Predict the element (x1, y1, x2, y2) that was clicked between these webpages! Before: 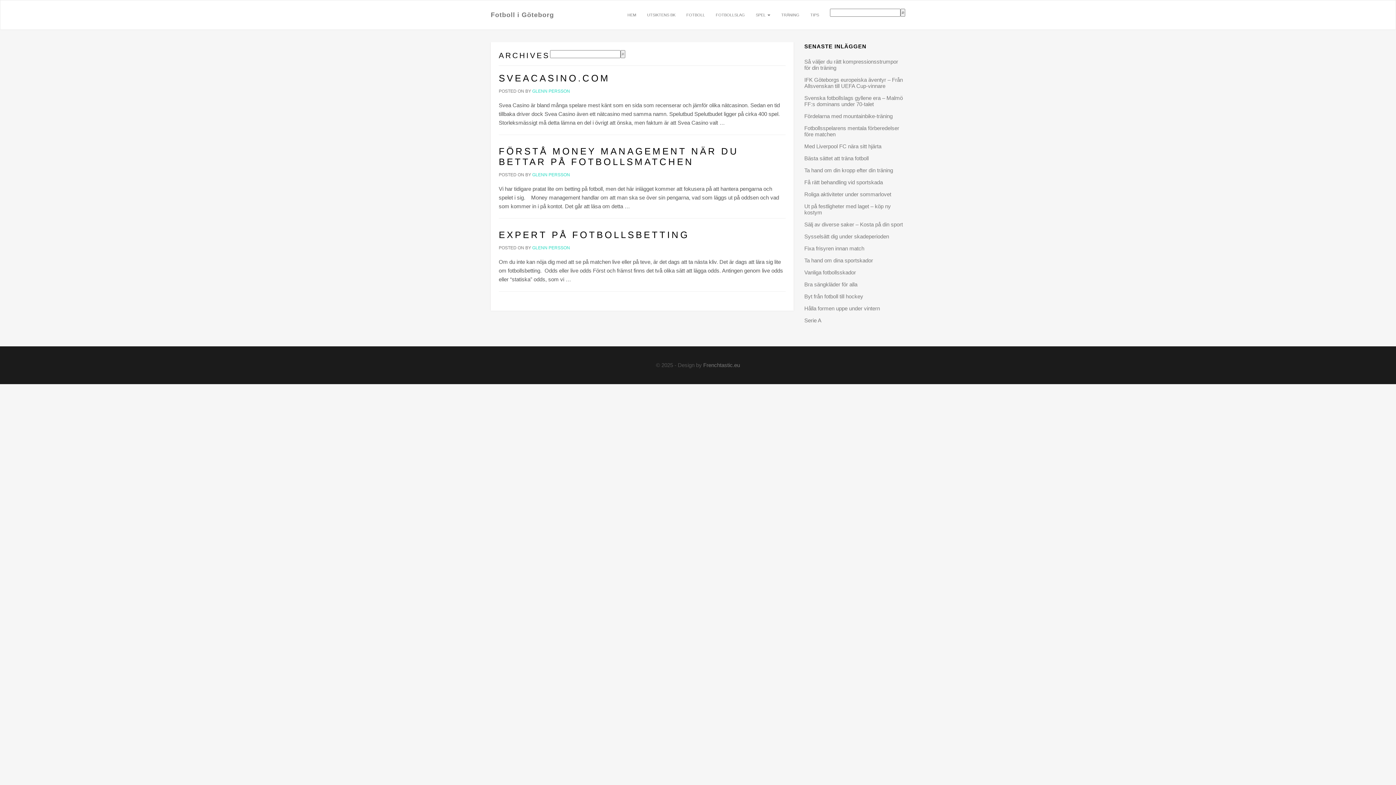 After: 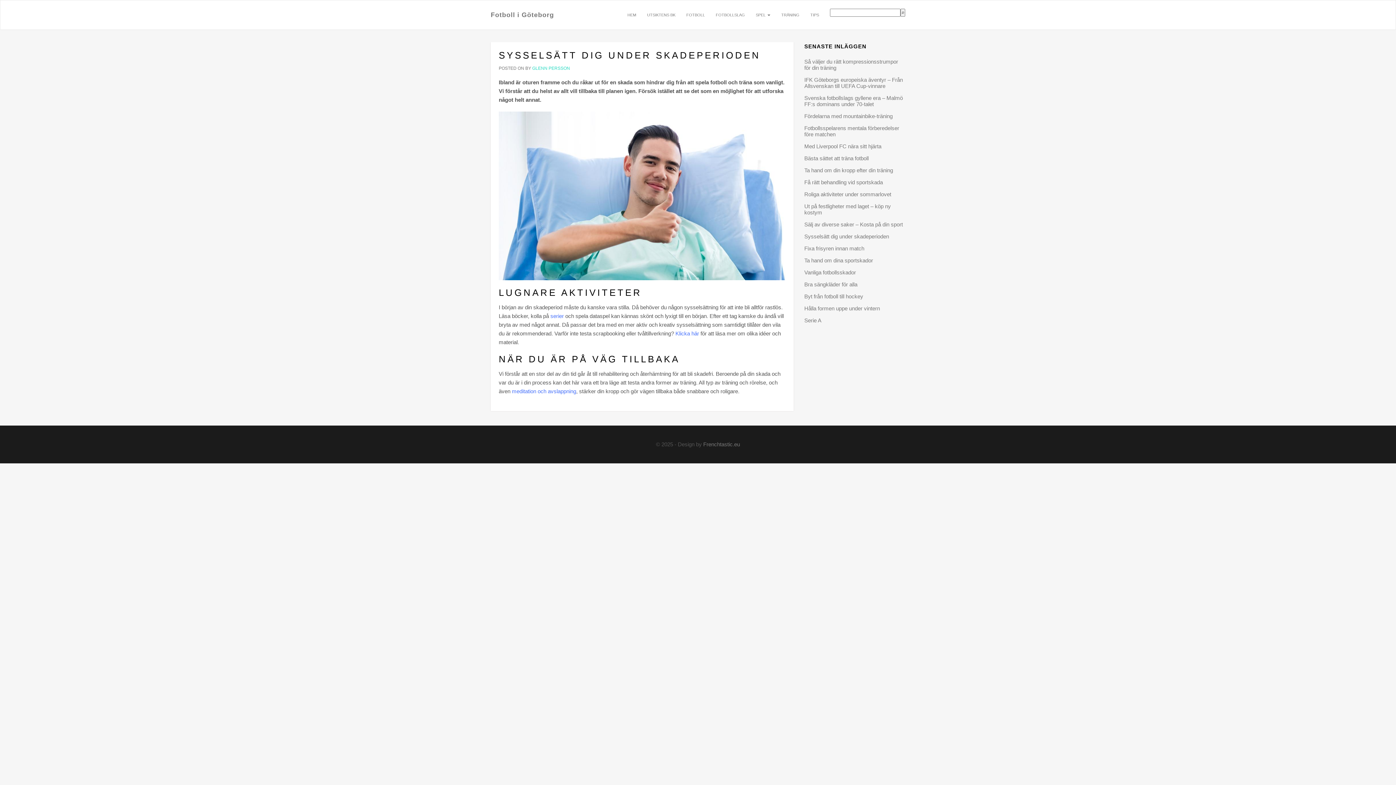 Action: bbox: (804, 233, 889, 239) label: Sysselsätt dig under skadeperioden